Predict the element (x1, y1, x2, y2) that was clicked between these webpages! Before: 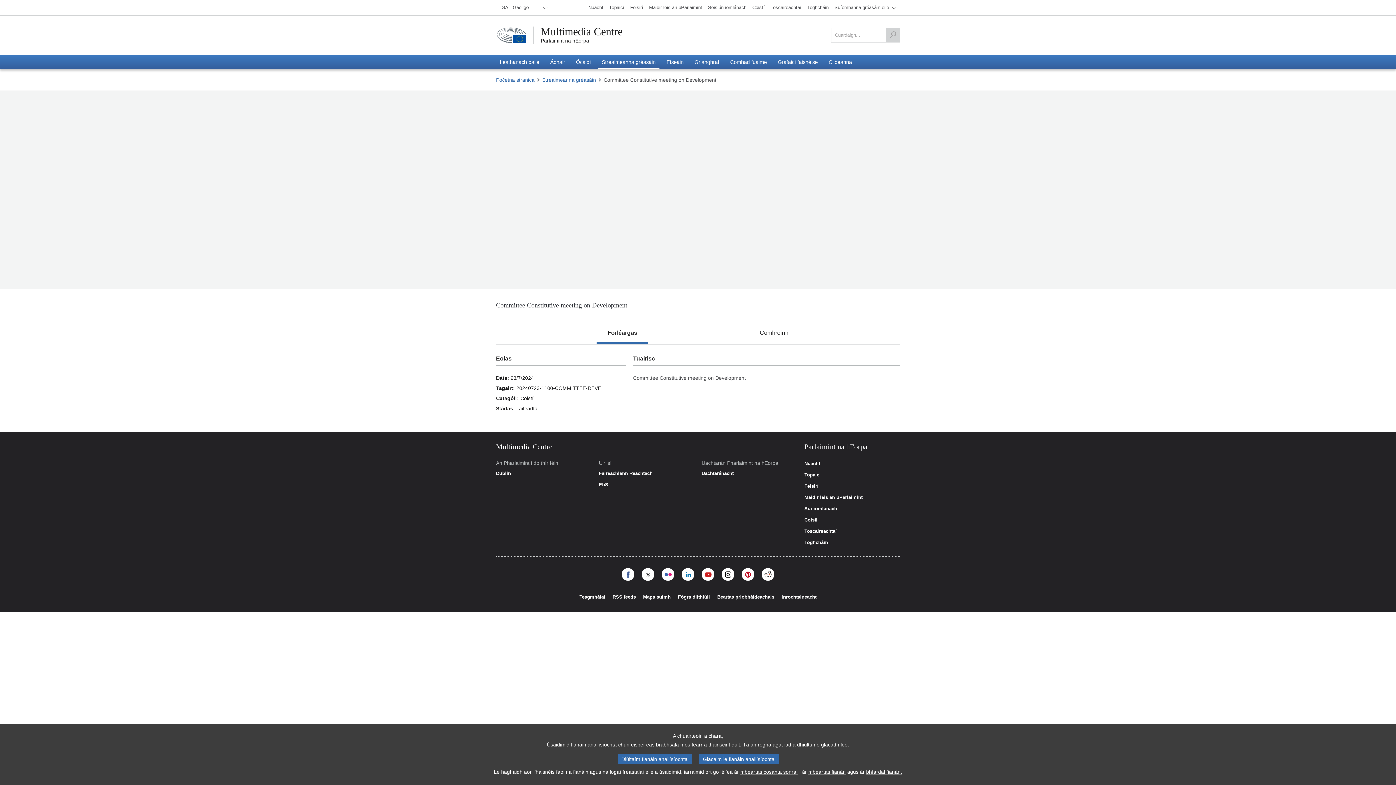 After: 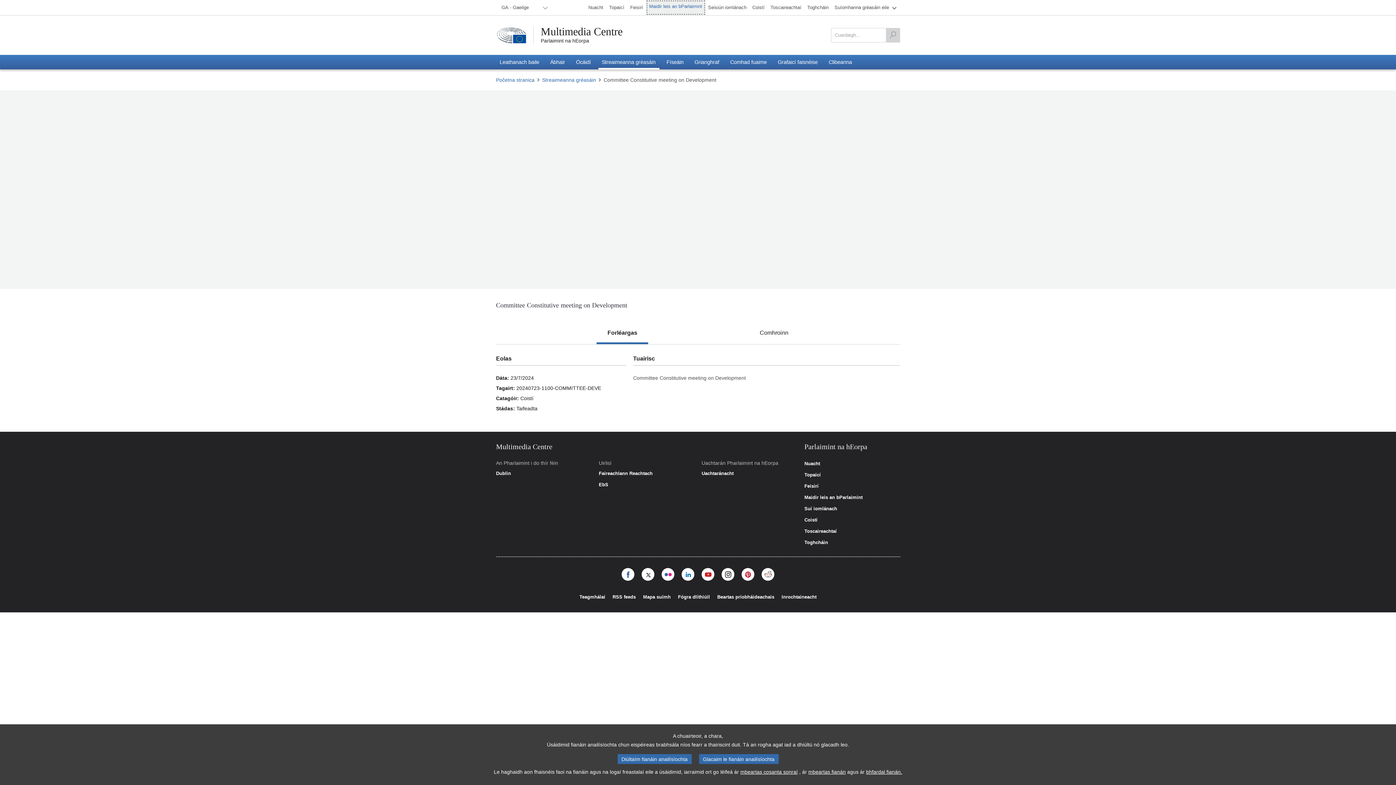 Action: label: Maidir leis an bParlaimint bbox: (646, 0, 705, 14)